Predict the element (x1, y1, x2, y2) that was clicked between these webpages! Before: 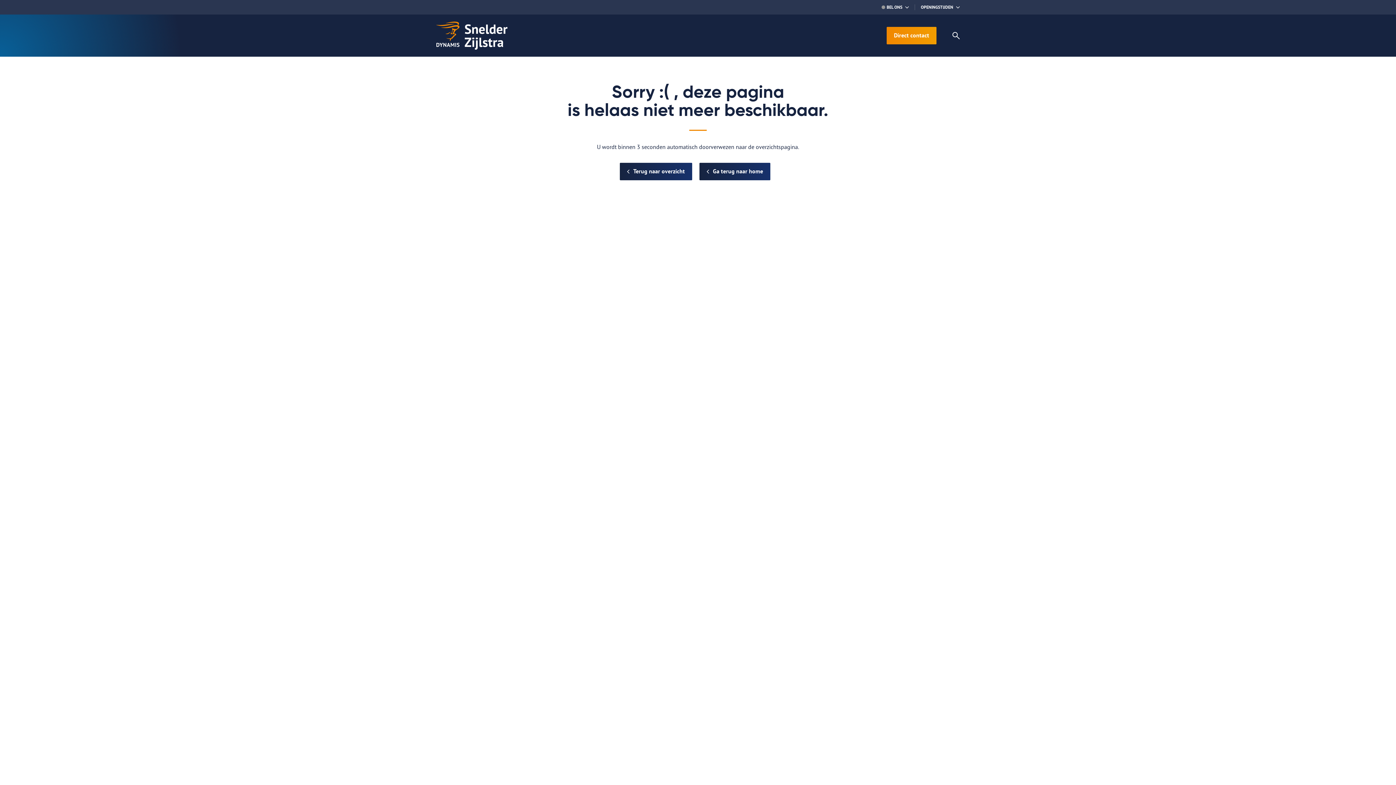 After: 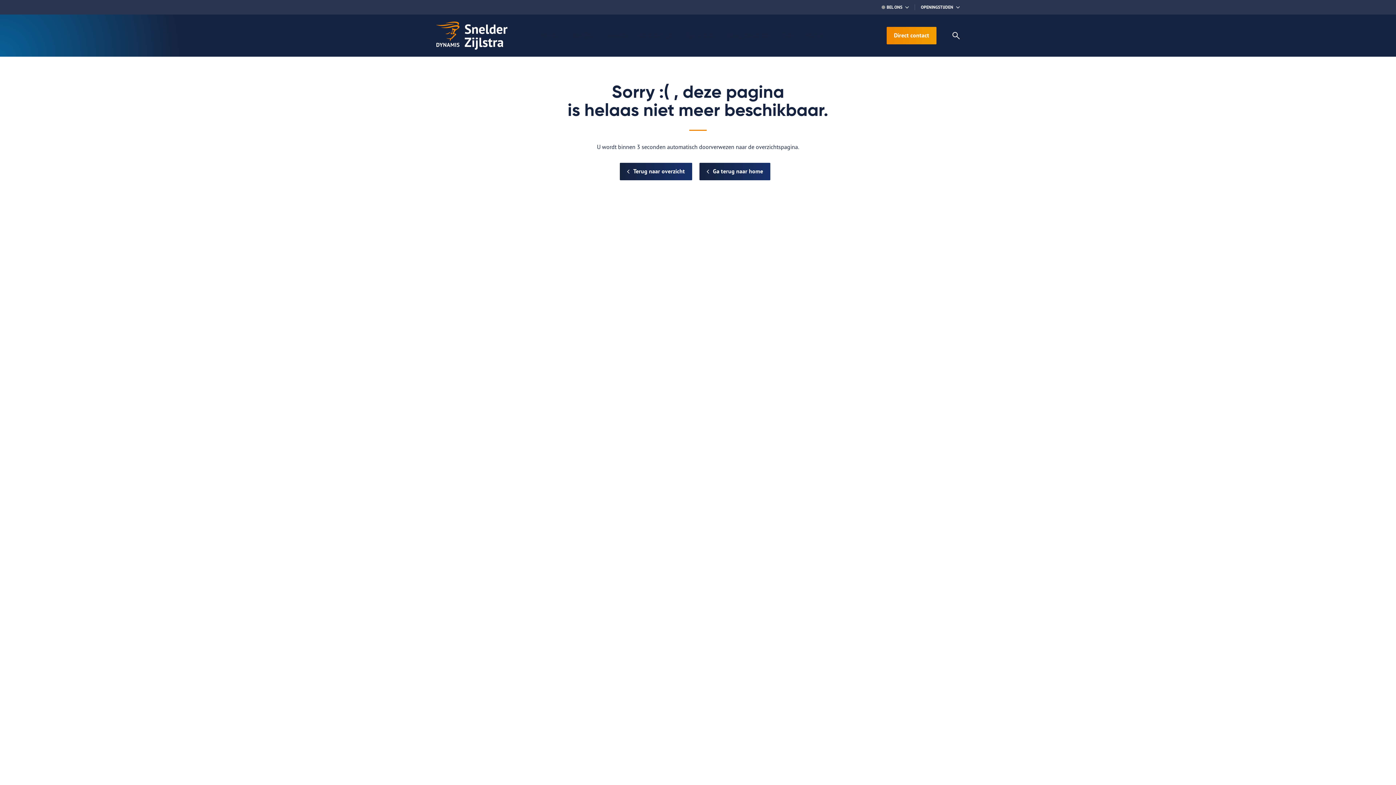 Action: bbox: (633, 14, 680, 56) label: Verzekeringen